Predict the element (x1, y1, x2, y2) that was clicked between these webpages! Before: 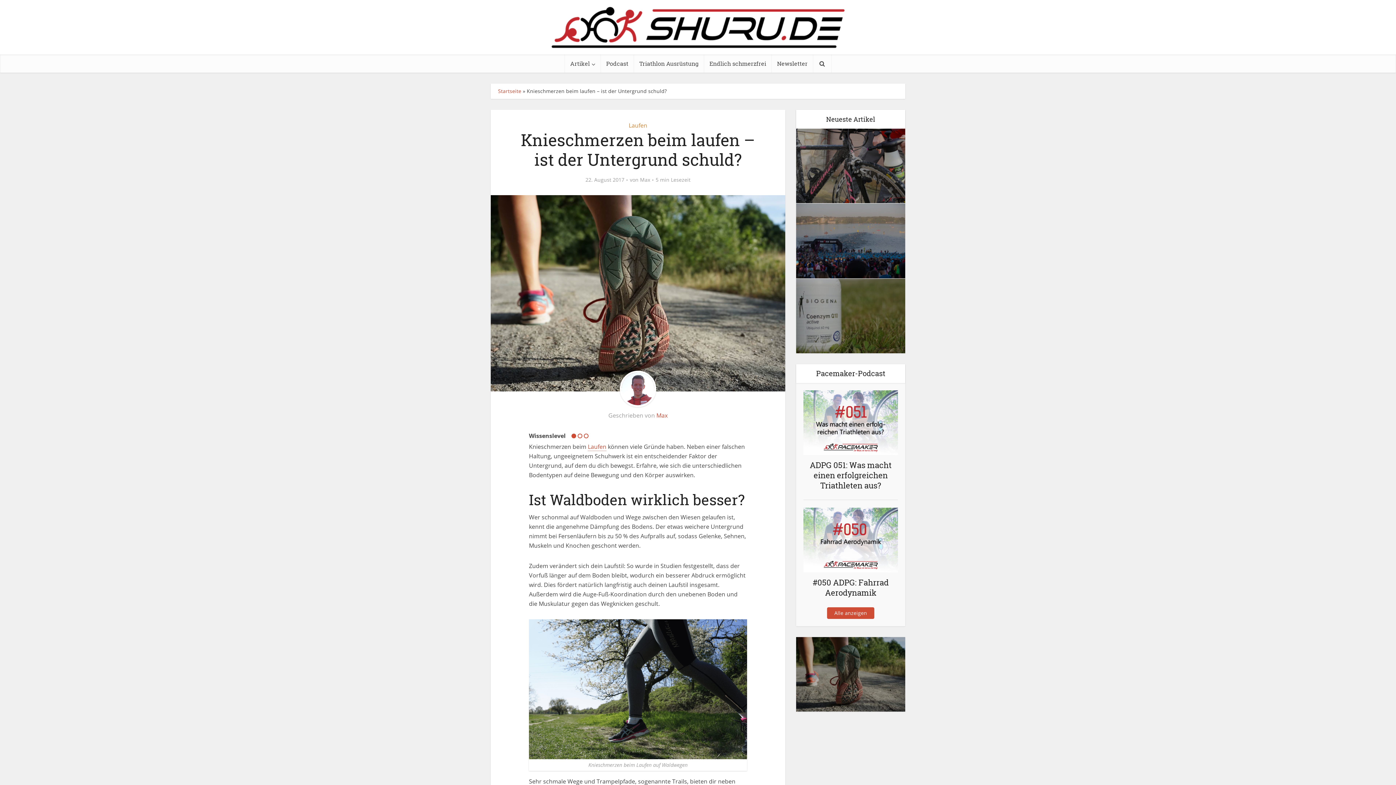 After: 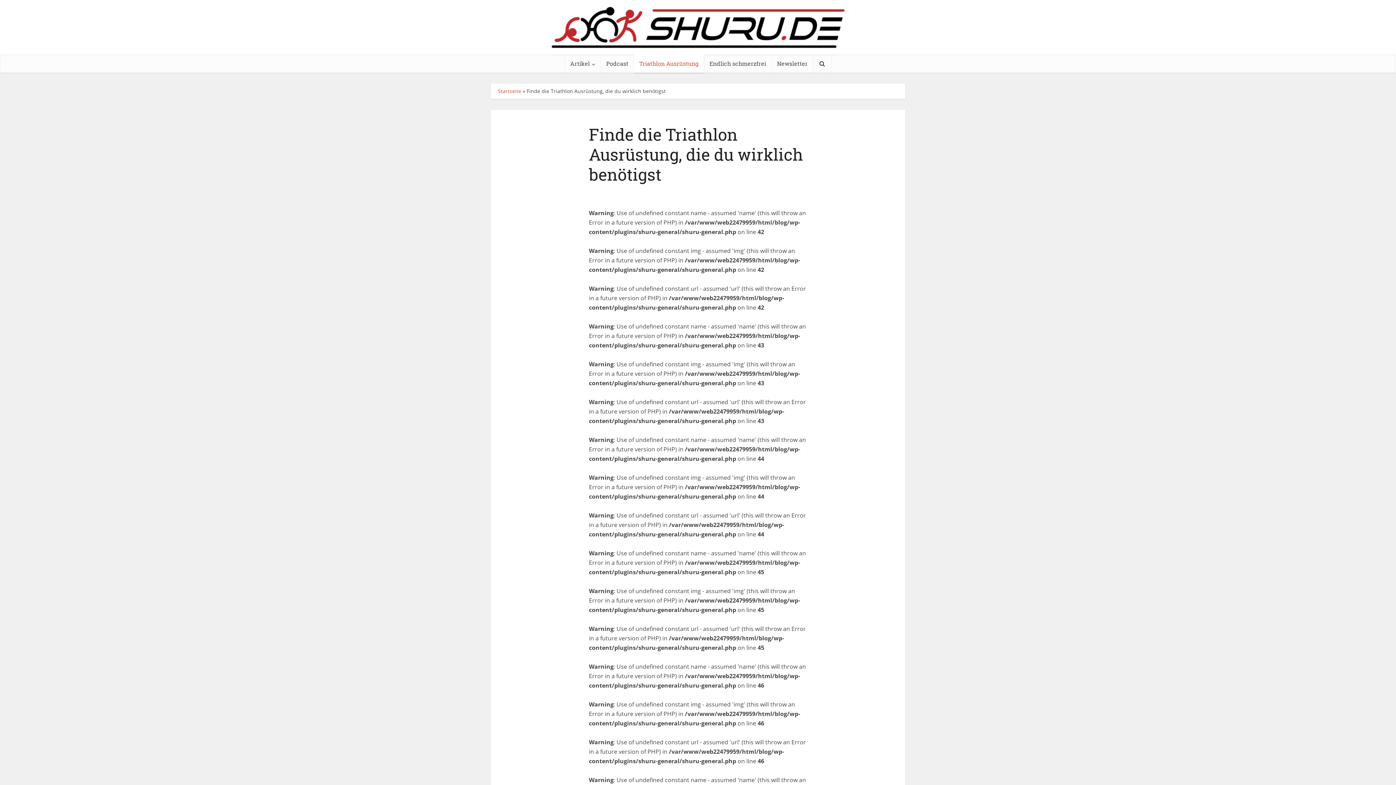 Action: bbox: (634, 54, 704, 72) label: Triathlon Ausrüstung